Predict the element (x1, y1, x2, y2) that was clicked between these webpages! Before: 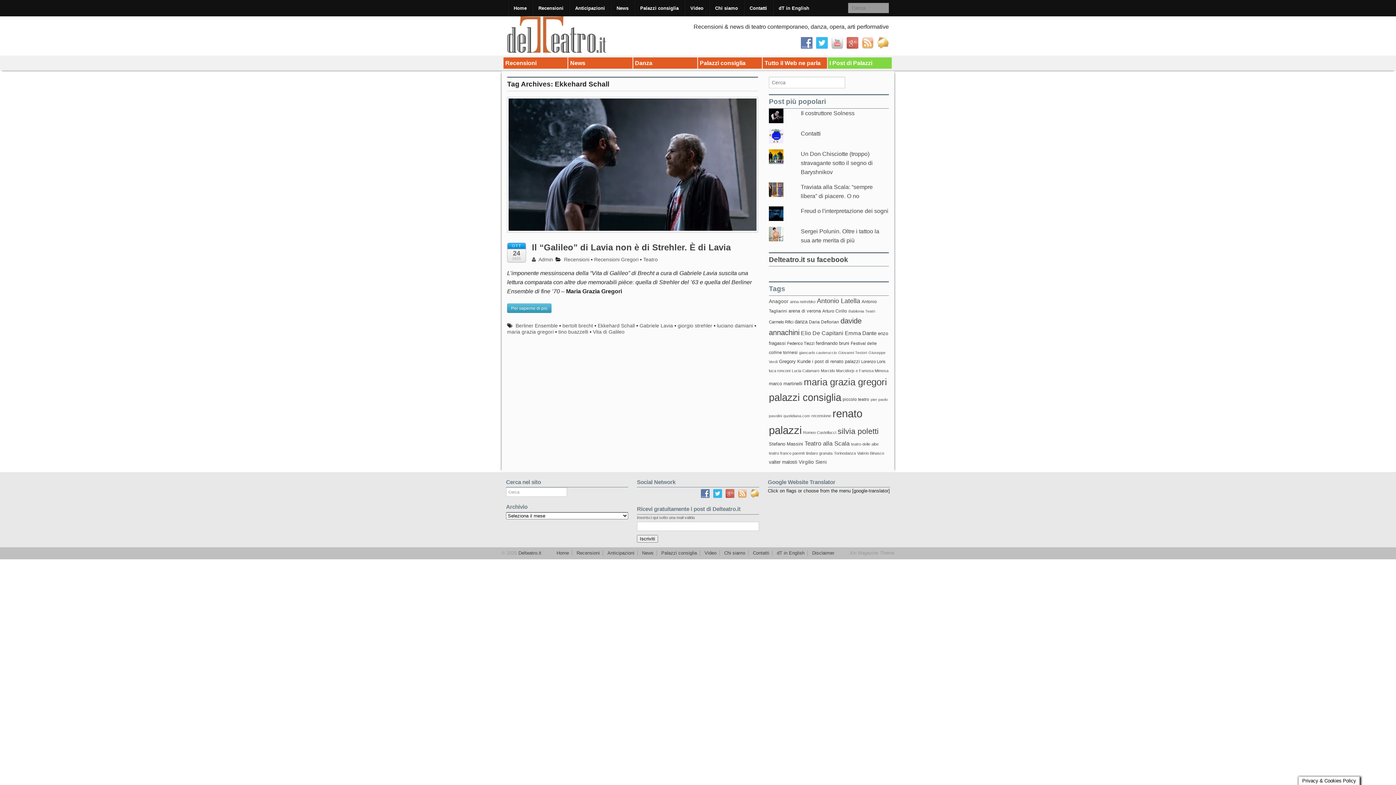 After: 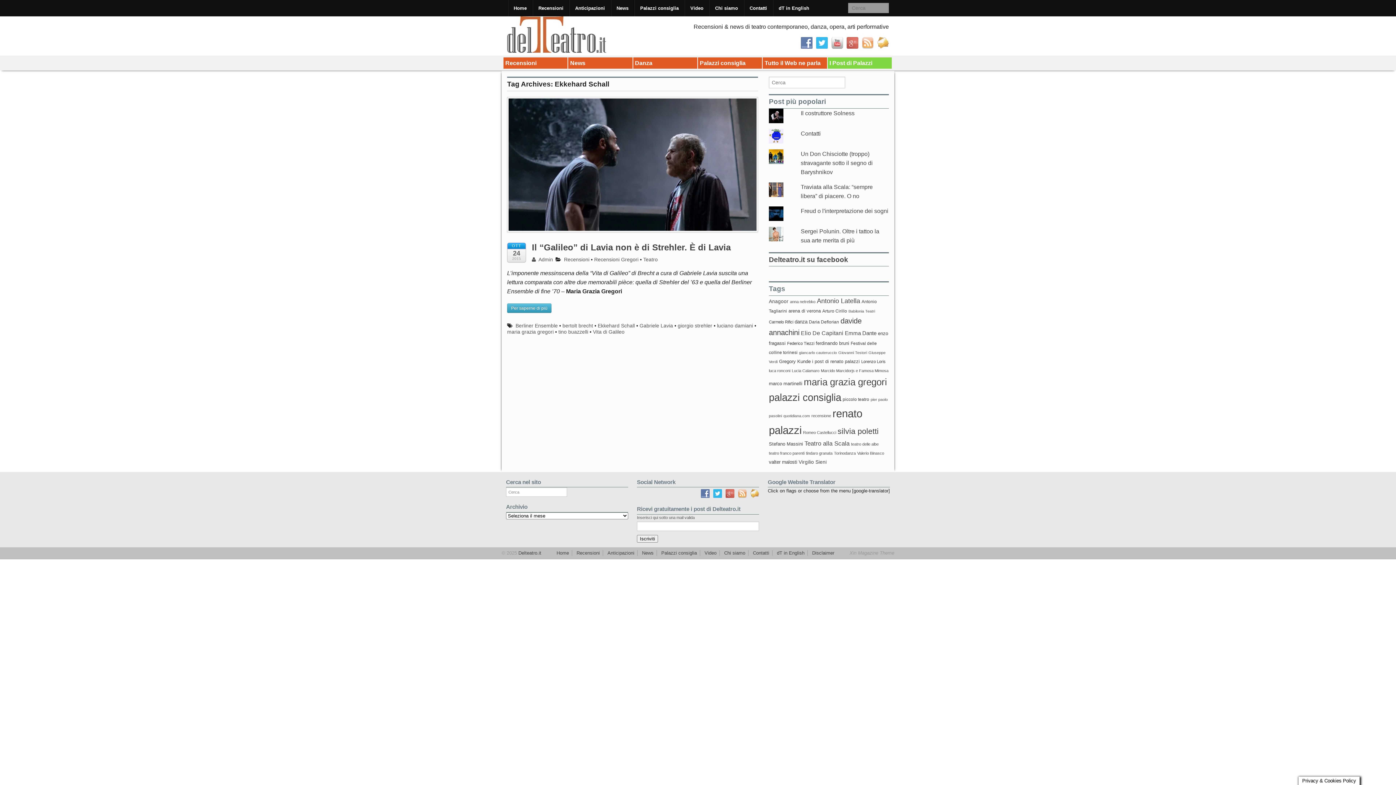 Action: bbox: (828, 39, 843, 46)